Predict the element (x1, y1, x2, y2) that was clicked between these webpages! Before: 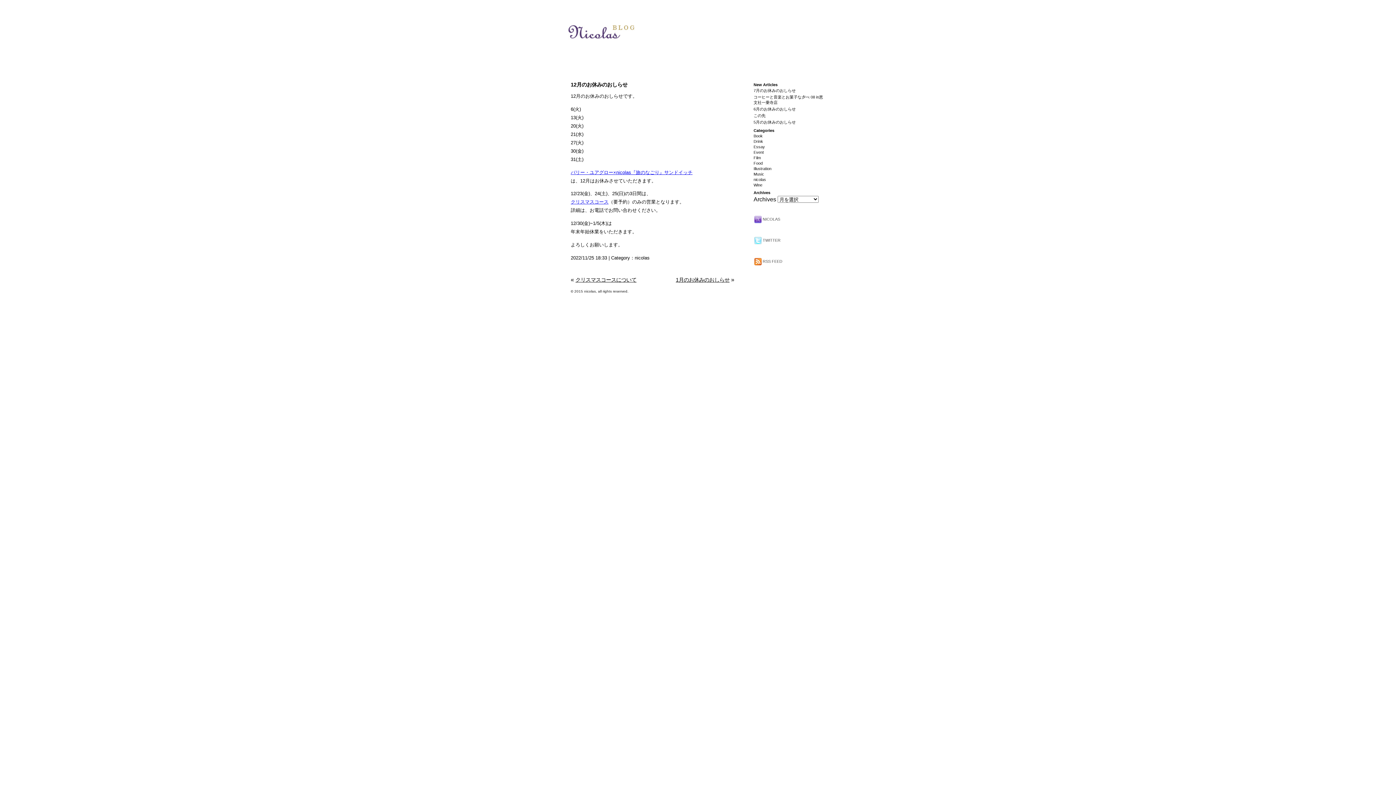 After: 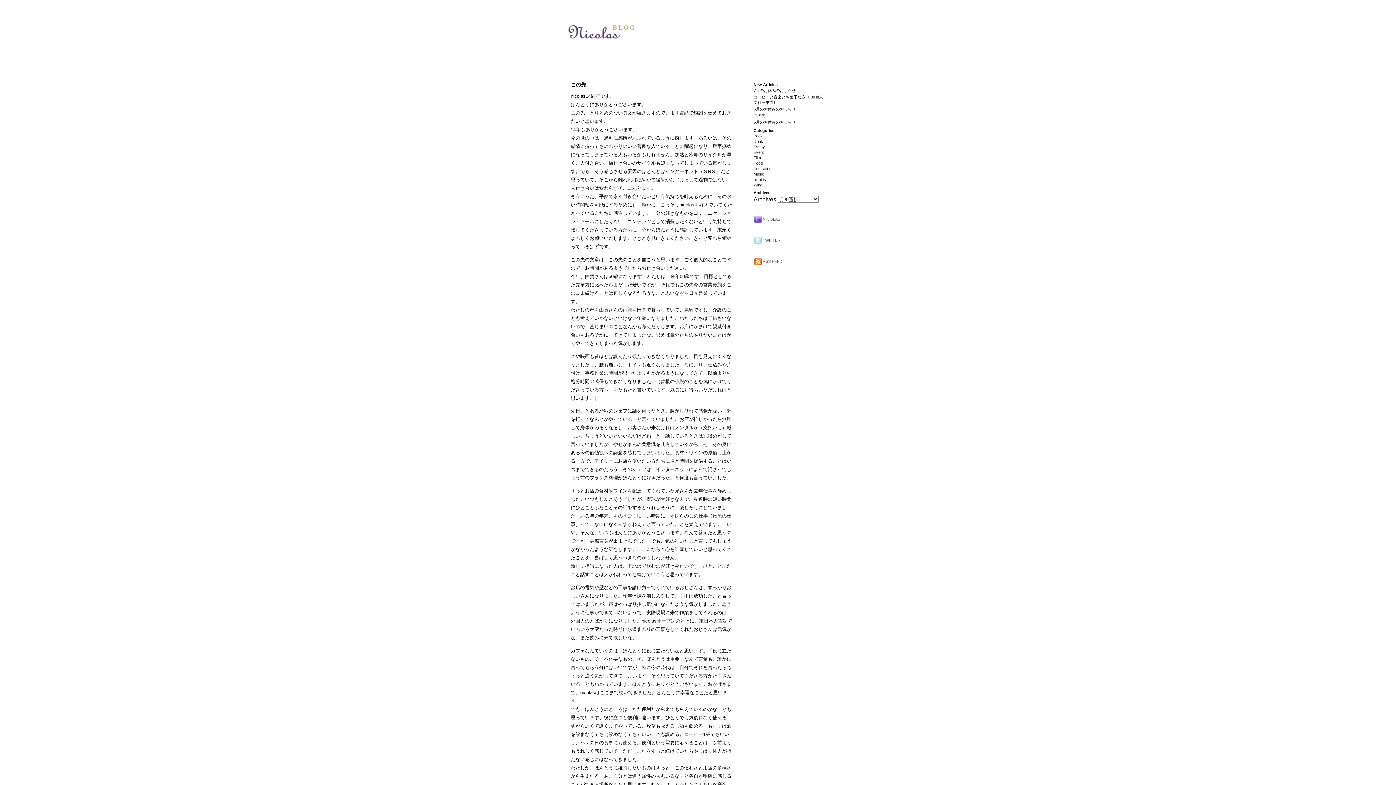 Action: bbox: (753, 113, 765, 117) label: この先